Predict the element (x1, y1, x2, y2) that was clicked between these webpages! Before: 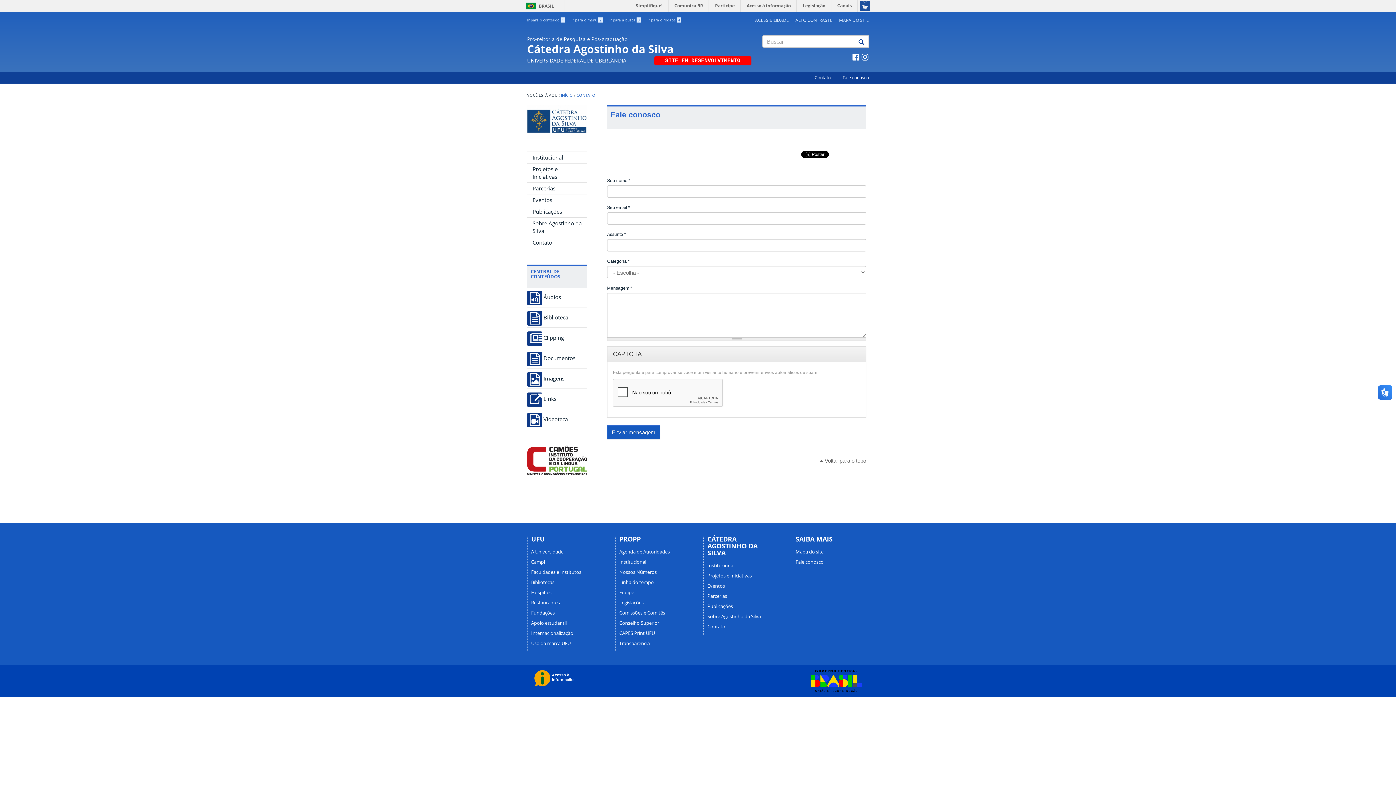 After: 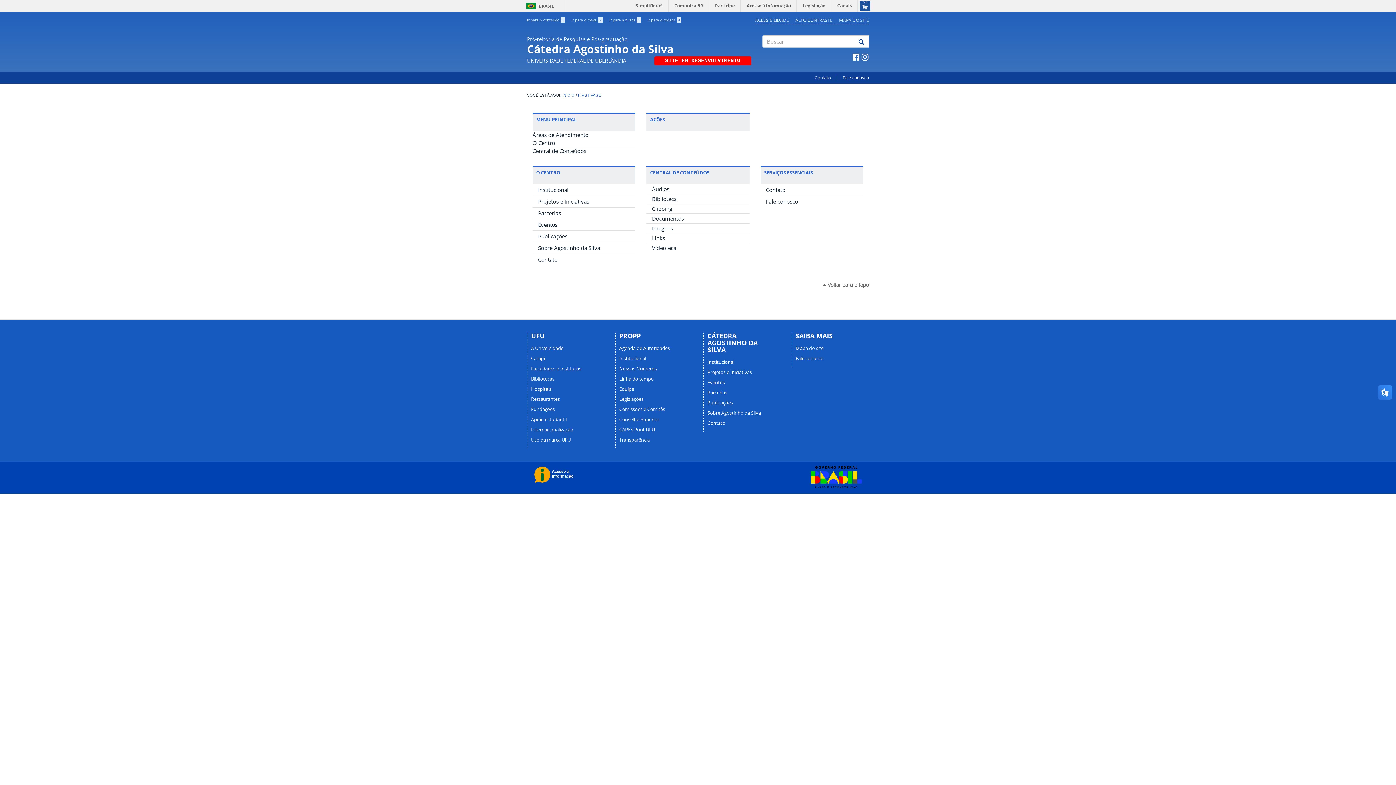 Action: label: MAPA DO SITE bbox: (839, 17, 869, 23)